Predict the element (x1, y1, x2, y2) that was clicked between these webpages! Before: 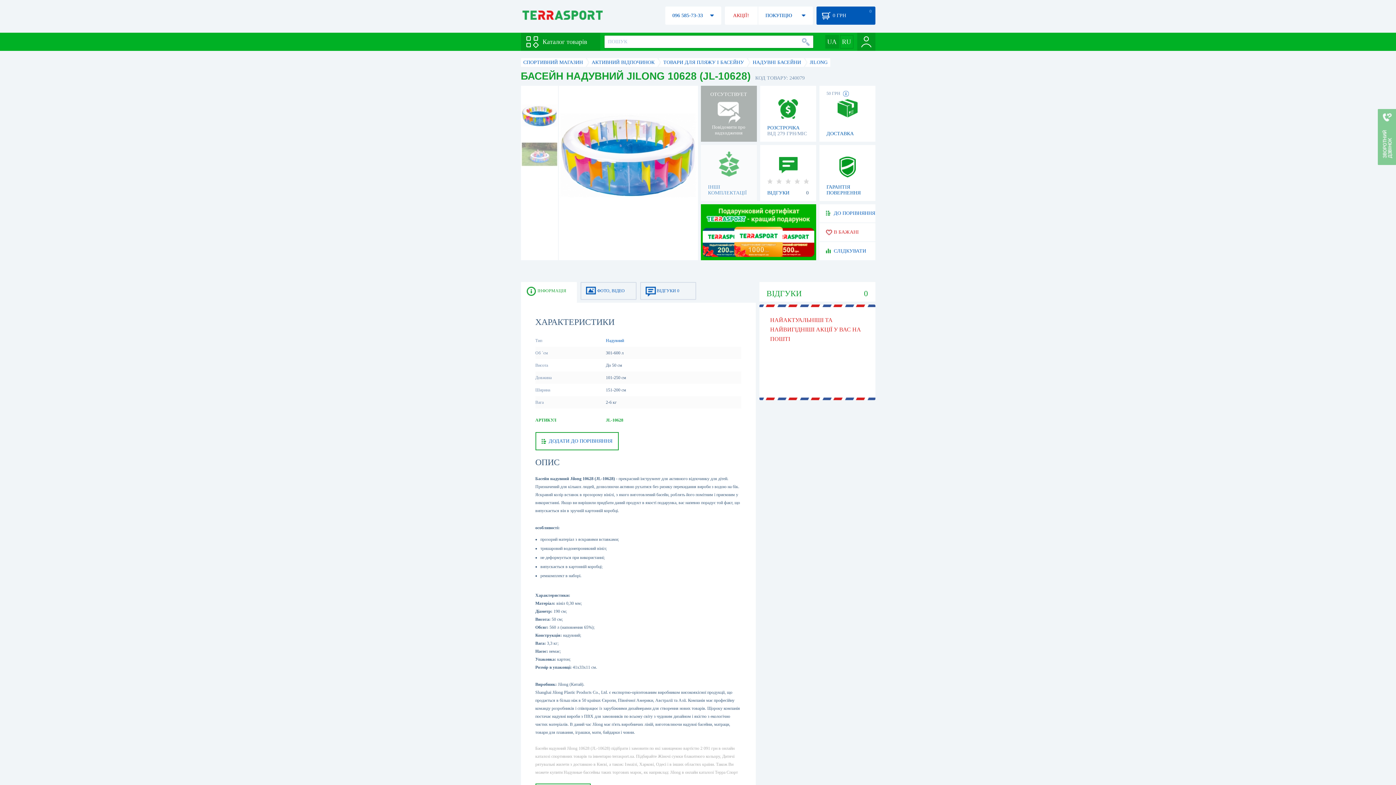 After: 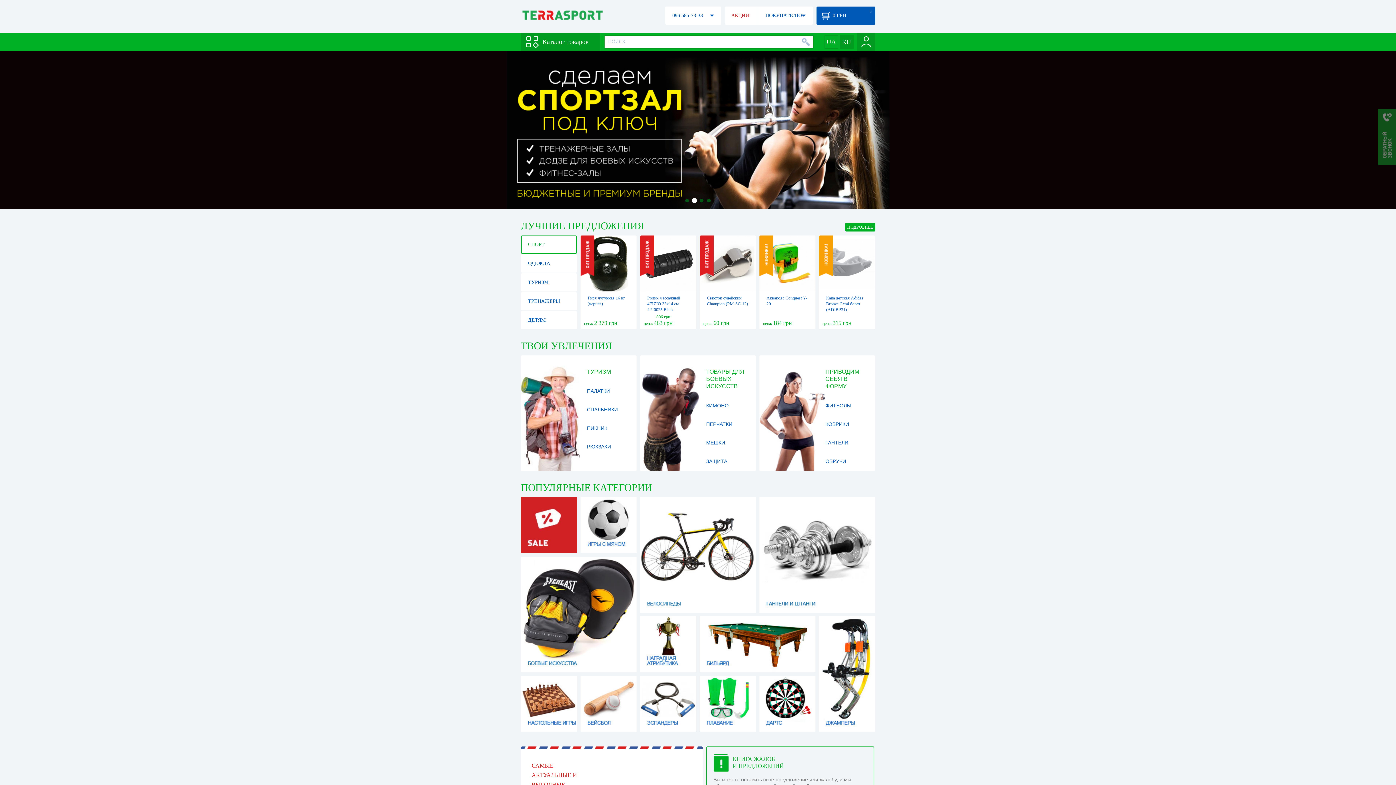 Action: label: СПОРТИВНИЙ МАГАЗИН bbox: (523, 59, 583, 65)